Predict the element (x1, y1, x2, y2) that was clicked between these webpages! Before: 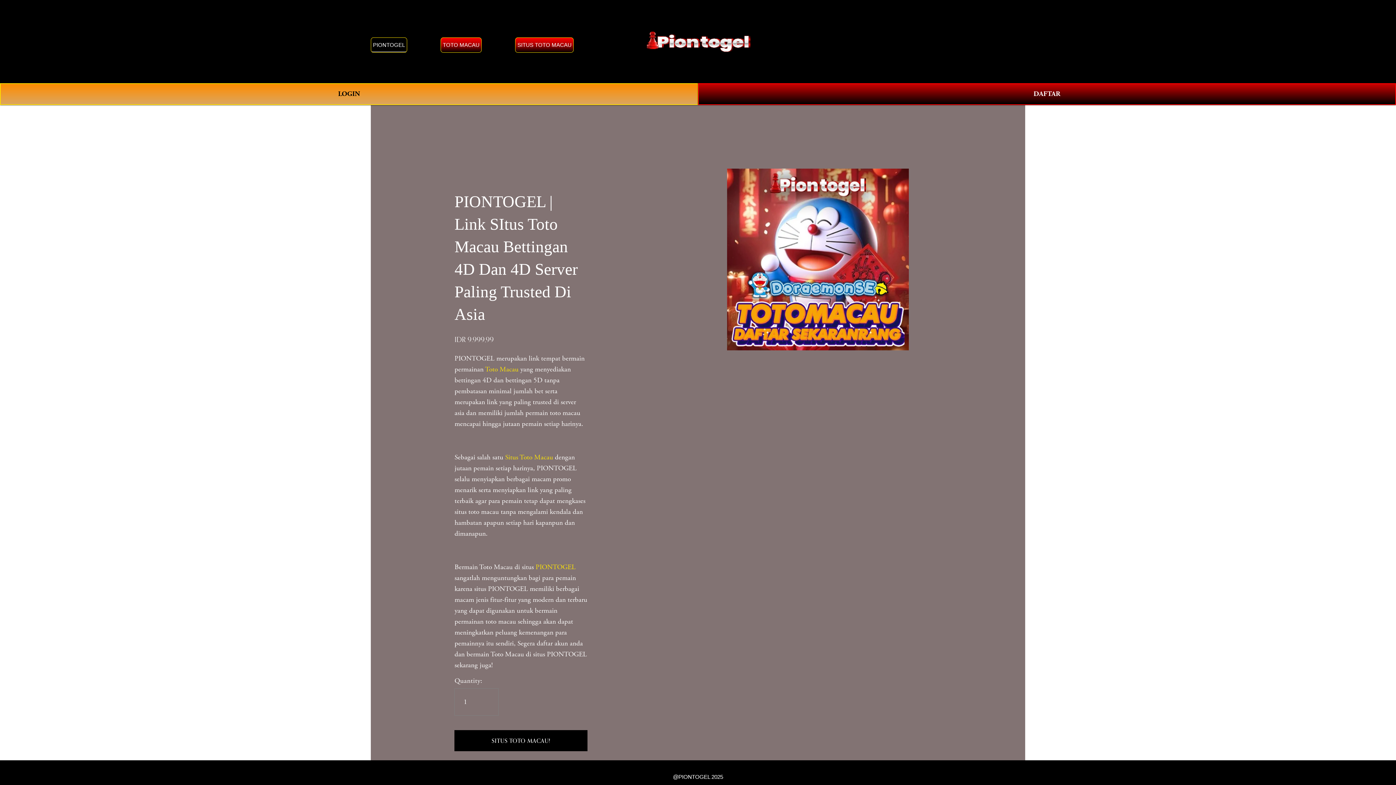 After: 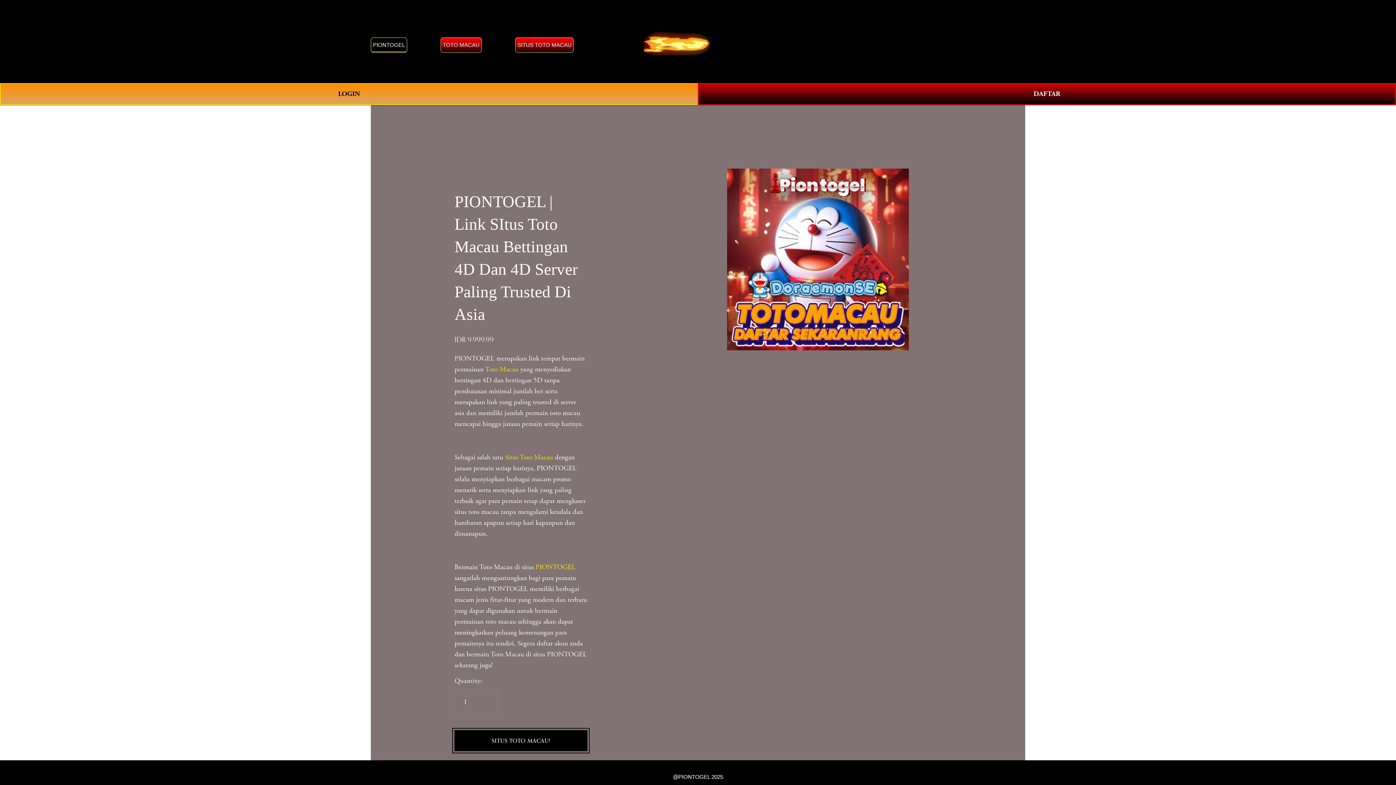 Action: bbox: (454, 736, 587, 745) label: SITUS TOTO MACAU!